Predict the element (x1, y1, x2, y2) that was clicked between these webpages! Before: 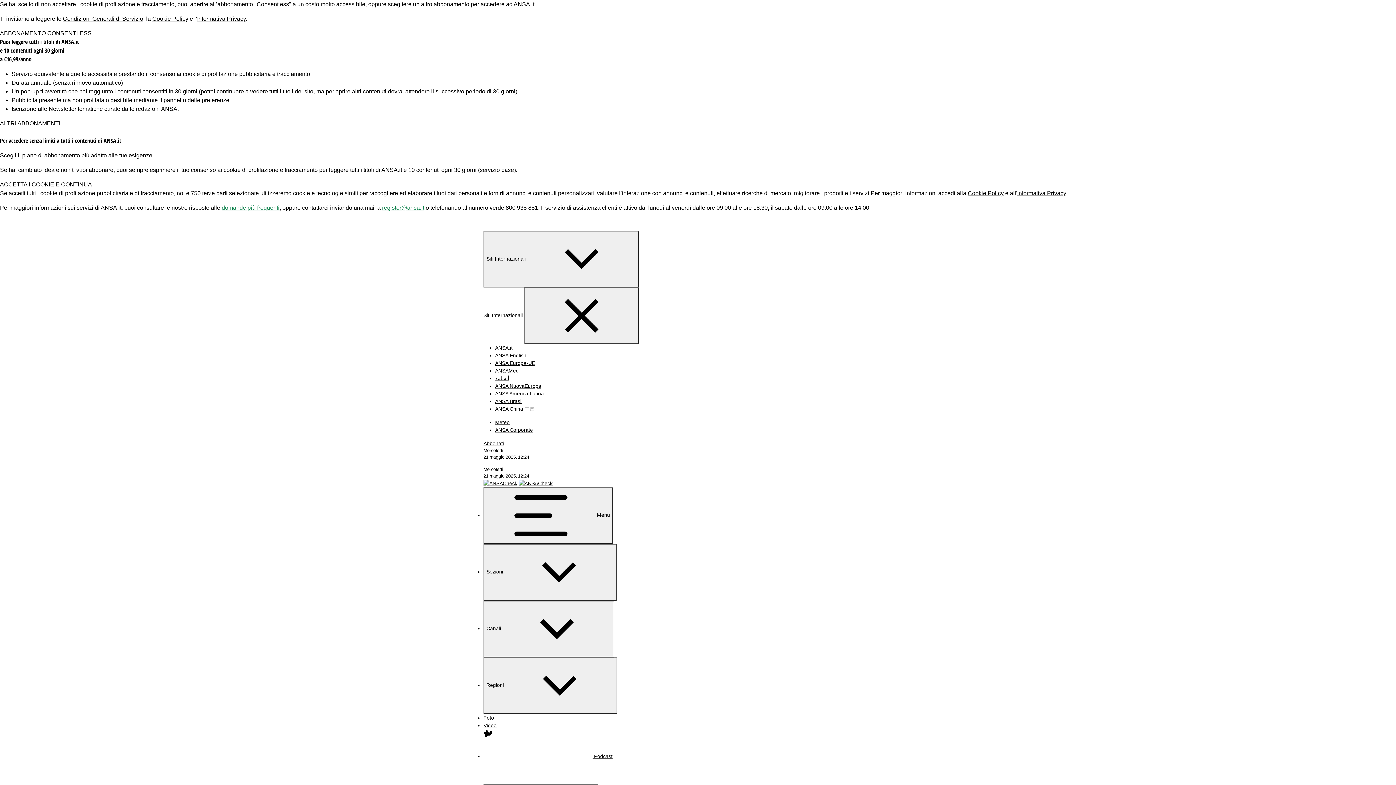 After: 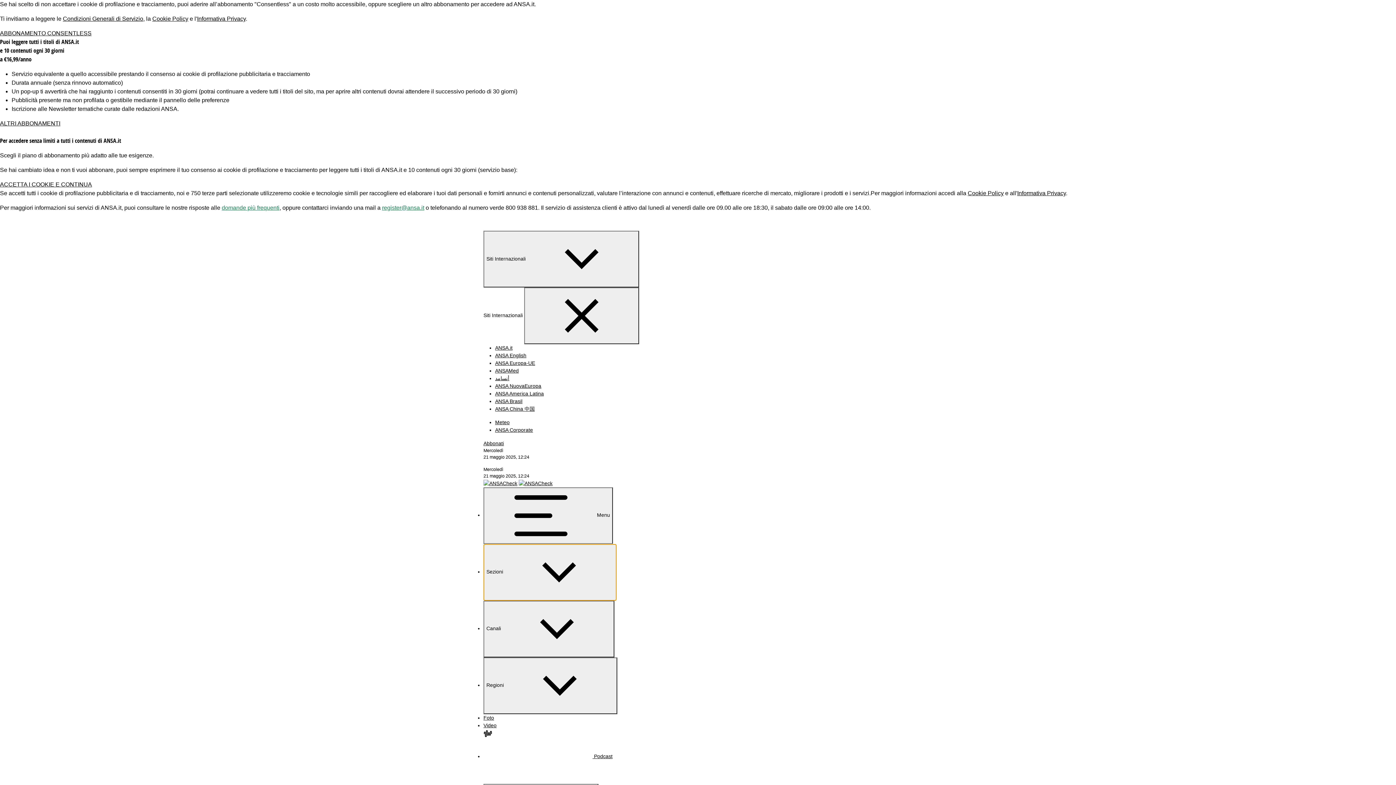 Action: bbox: (483, 544, 616, 601) label: Sezioni 